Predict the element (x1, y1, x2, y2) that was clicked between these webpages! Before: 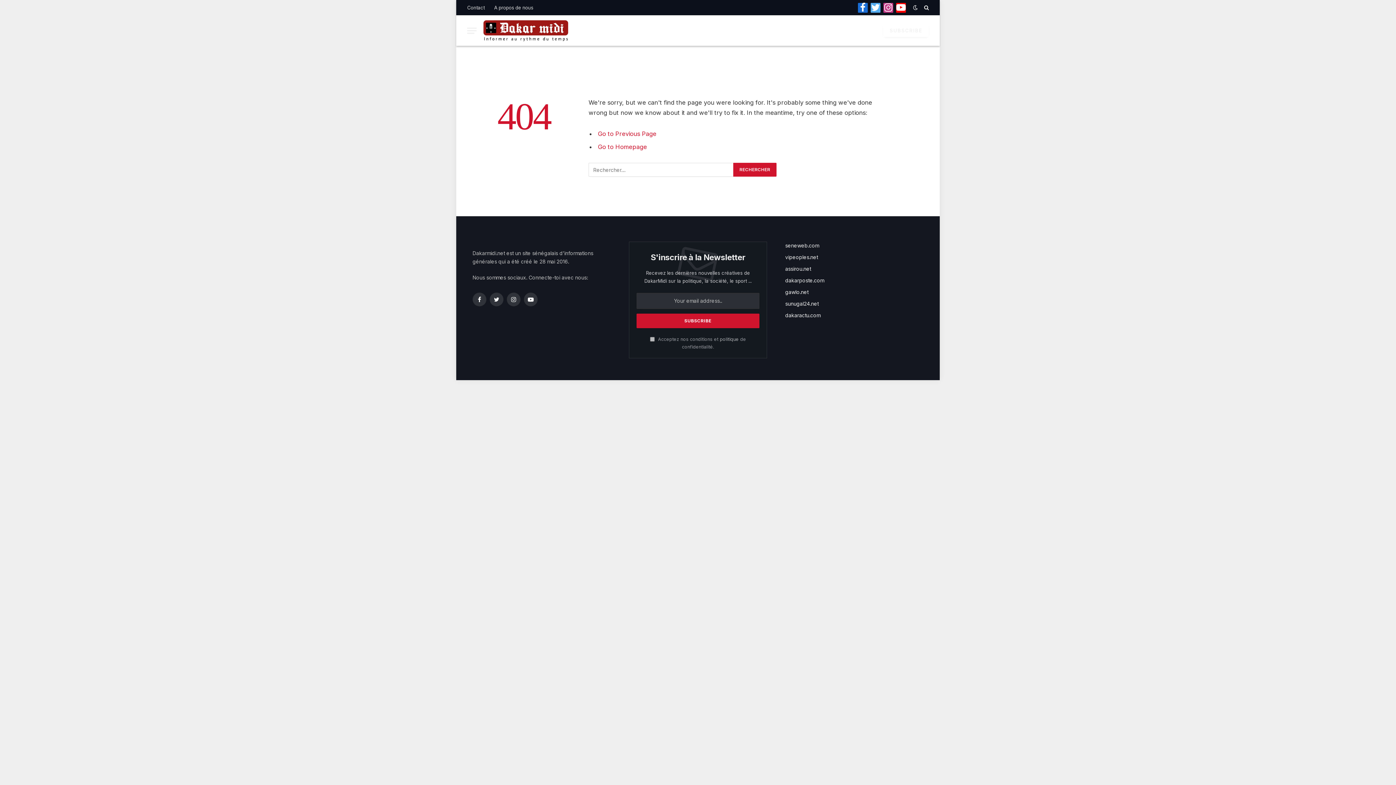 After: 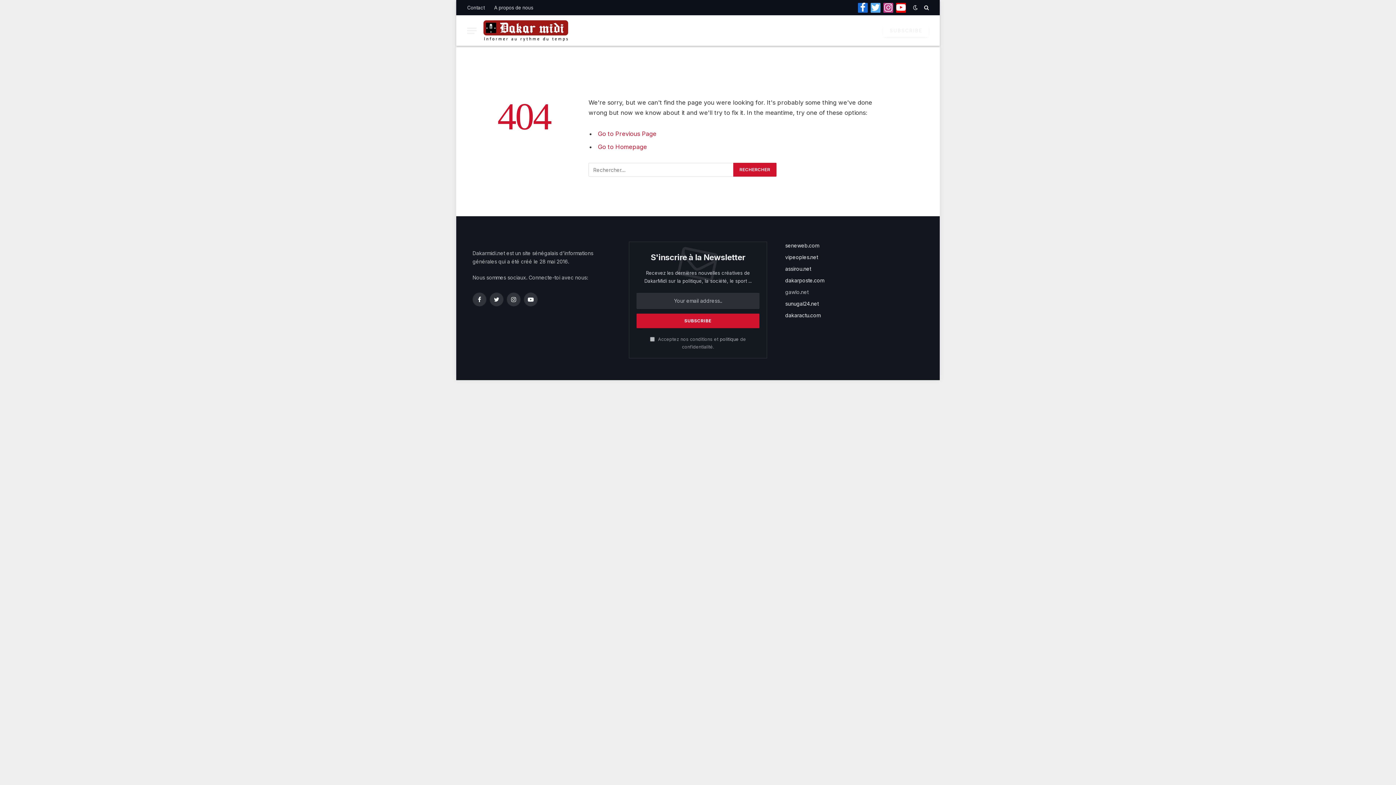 Action: bbox: (785, 288, 808, 295) label: gawlo.net